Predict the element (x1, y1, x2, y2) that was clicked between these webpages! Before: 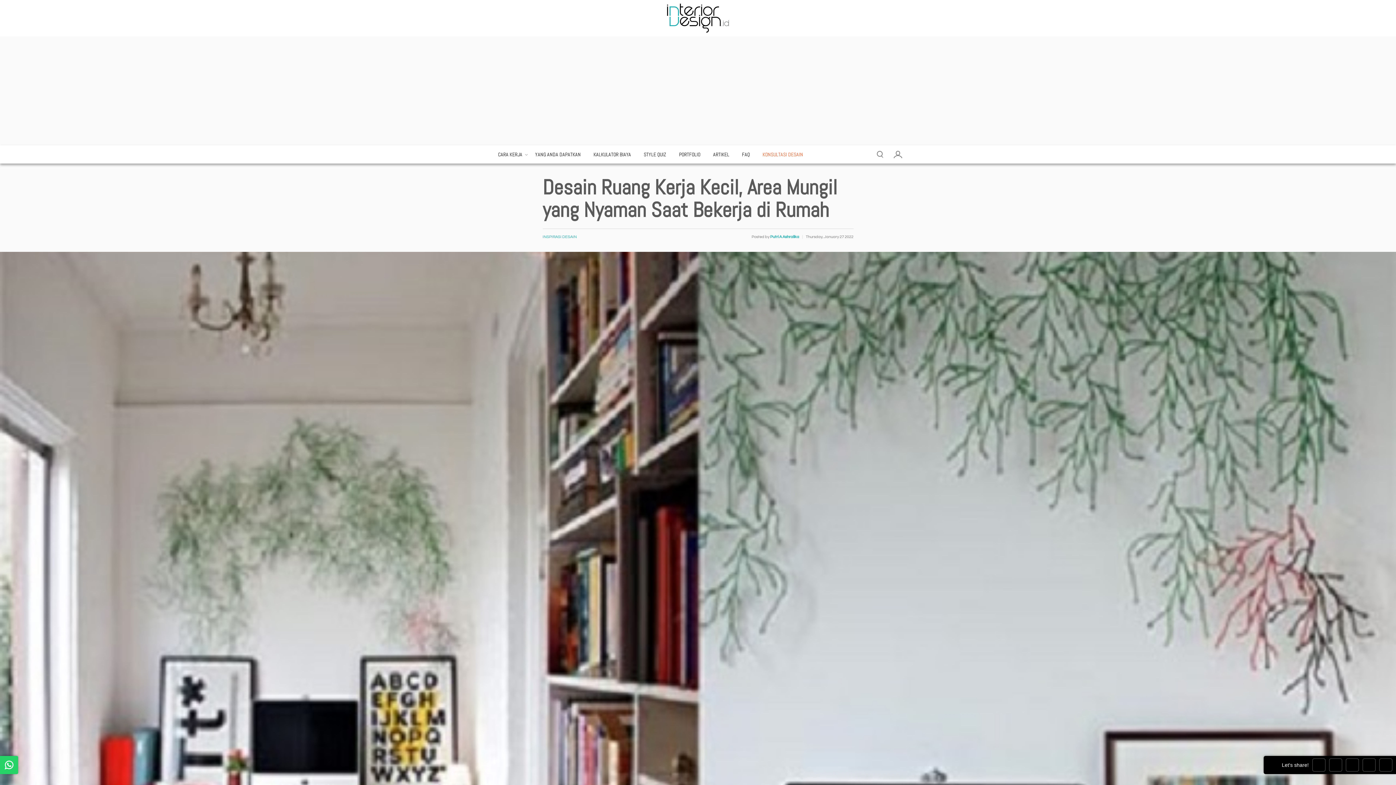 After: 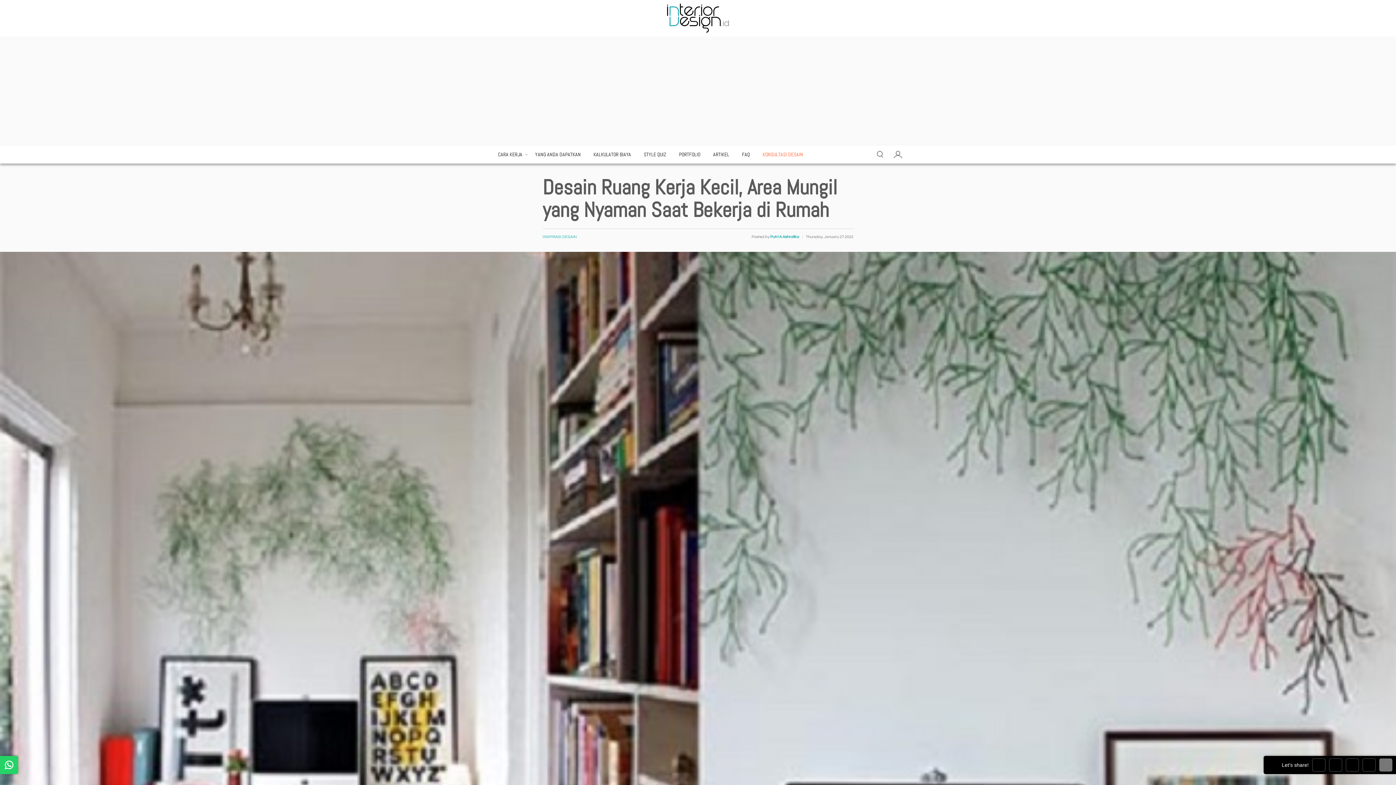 Action: bbox: (1379, 758, 1392, 772)